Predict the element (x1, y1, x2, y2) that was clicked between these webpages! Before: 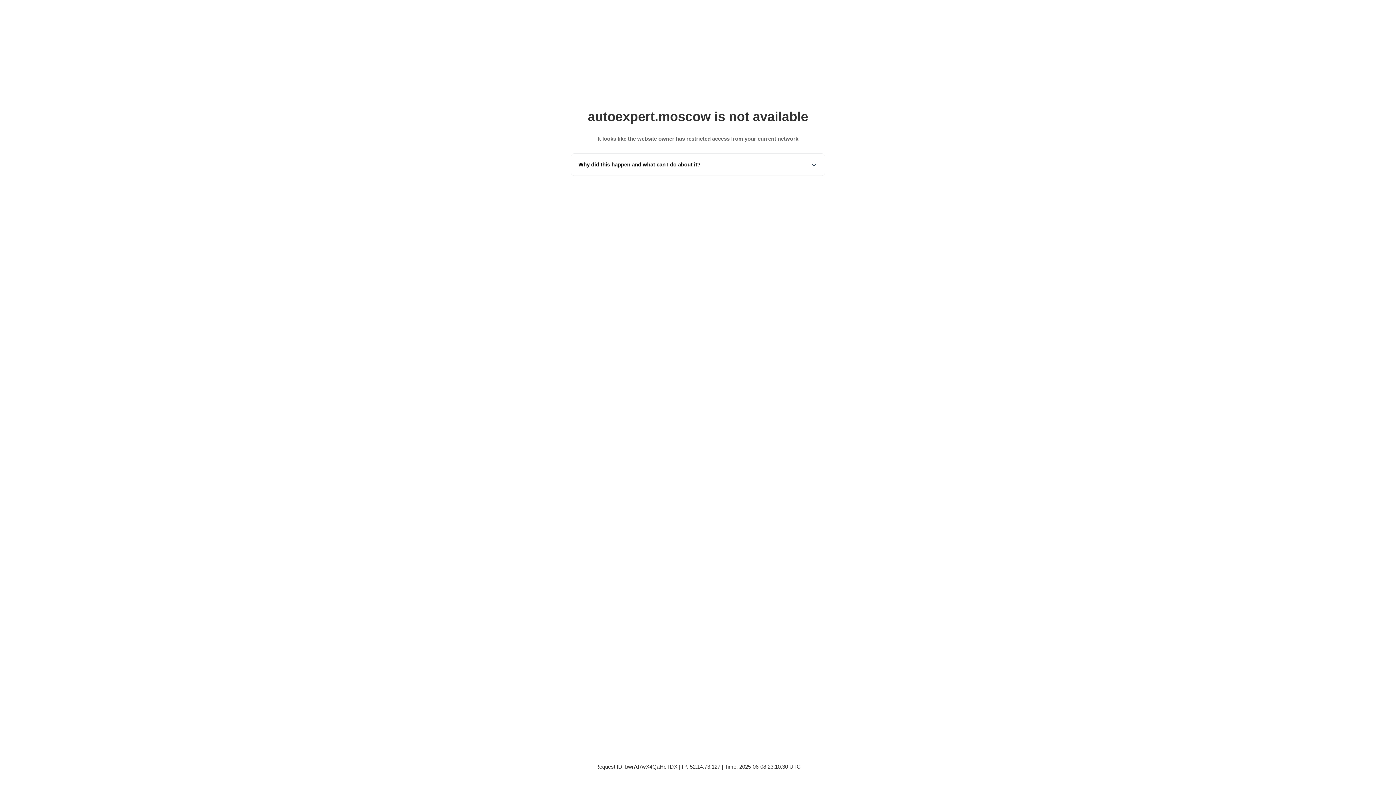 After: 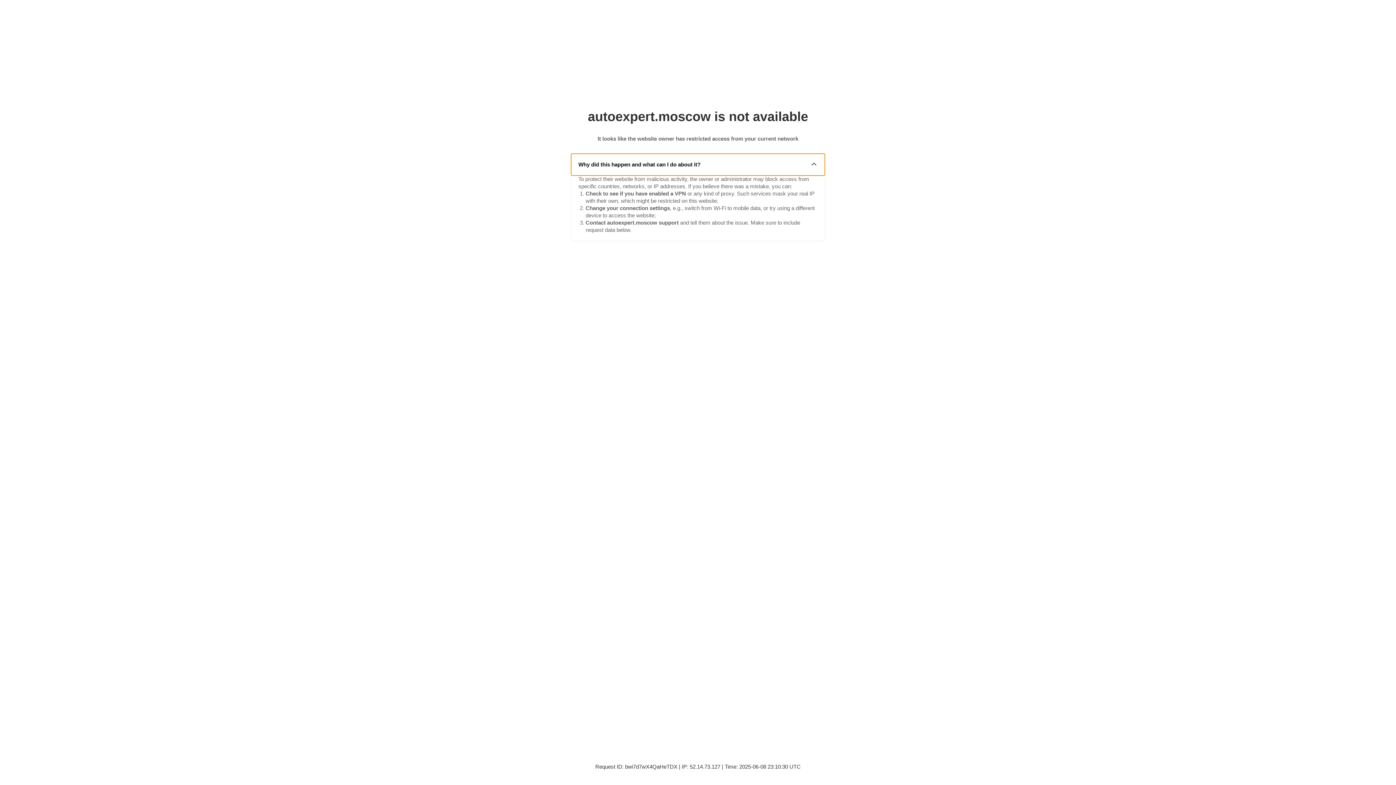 Action: label: Why did this happen and what can I do about it? bbox: (571, 153, 825, 175)